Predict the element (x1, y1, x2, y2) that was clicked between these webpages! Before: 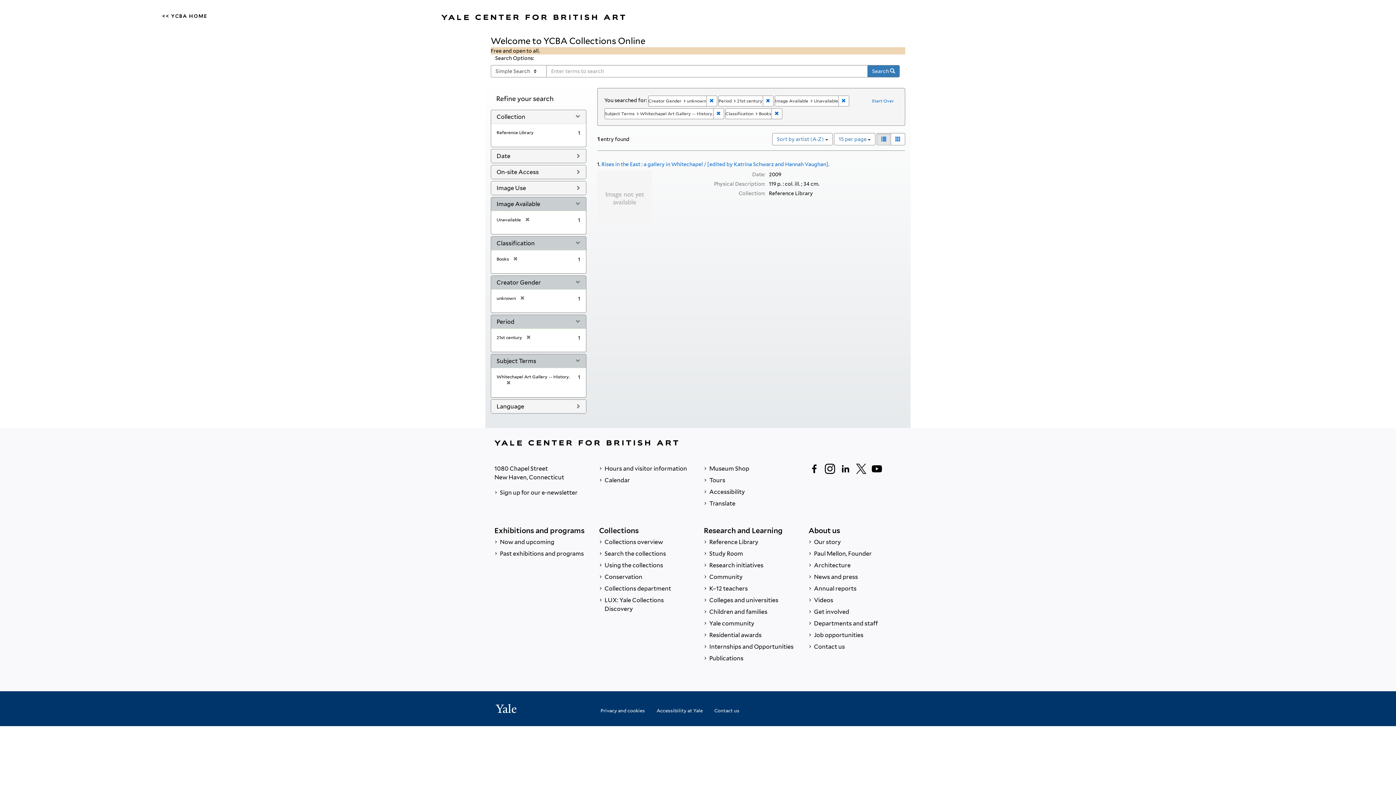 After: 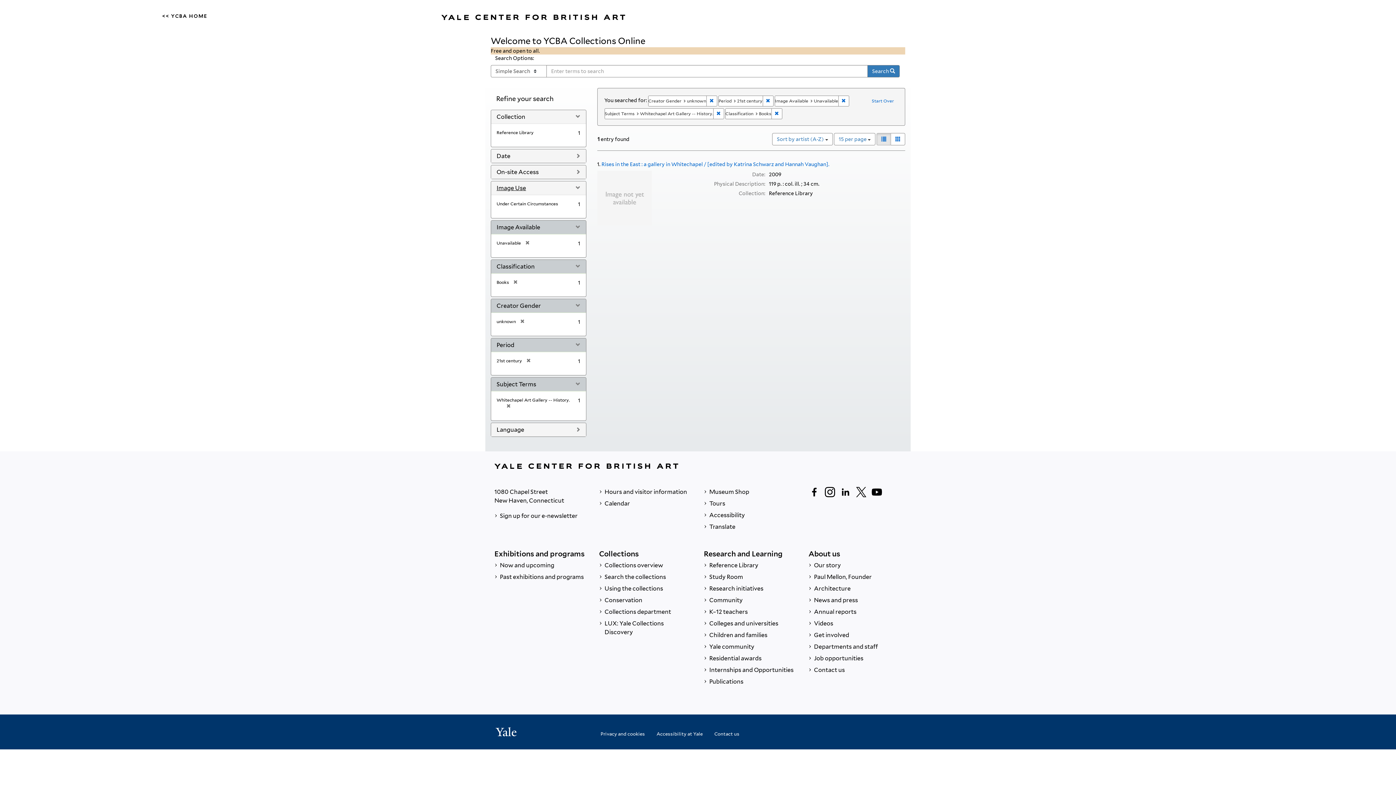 Action: bbox: (496, 184, 526, 191) label: Image Use